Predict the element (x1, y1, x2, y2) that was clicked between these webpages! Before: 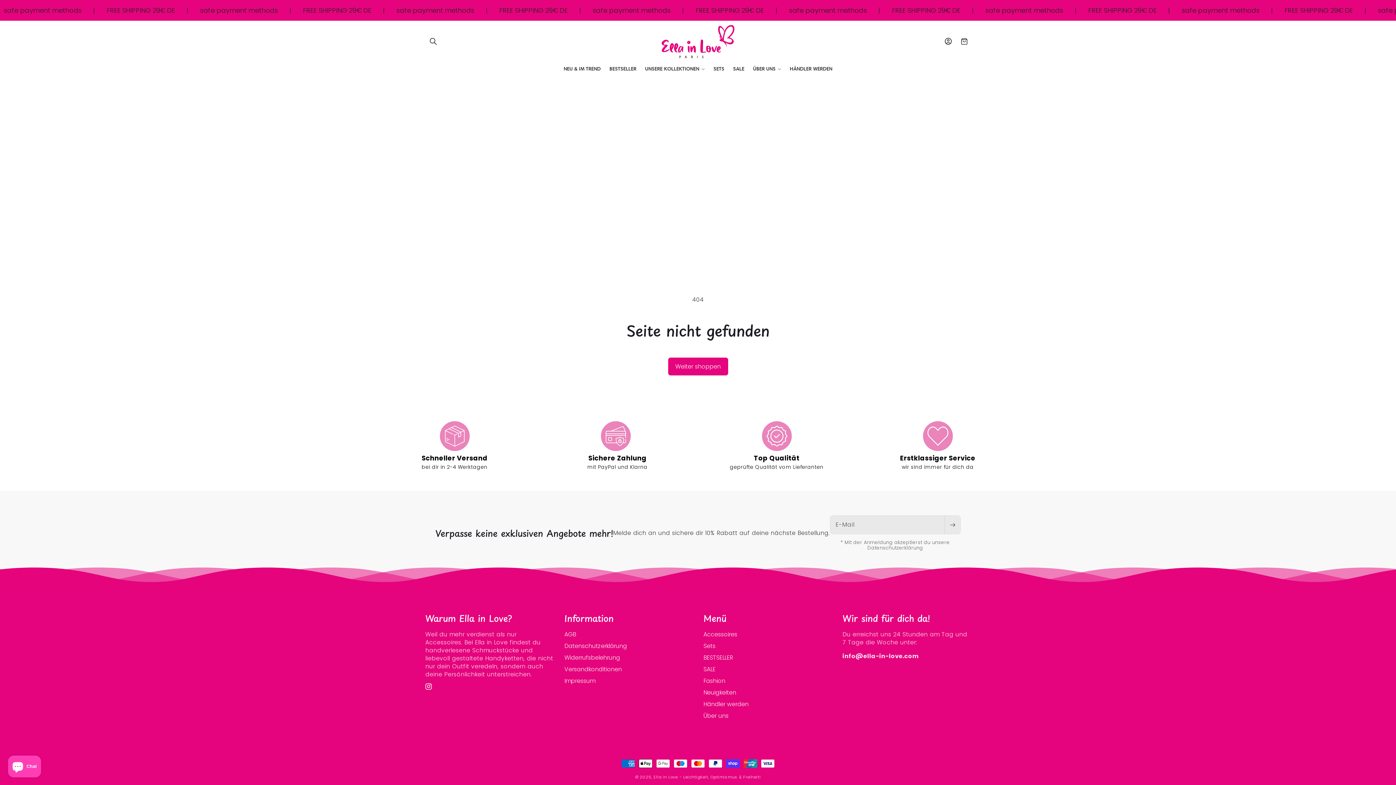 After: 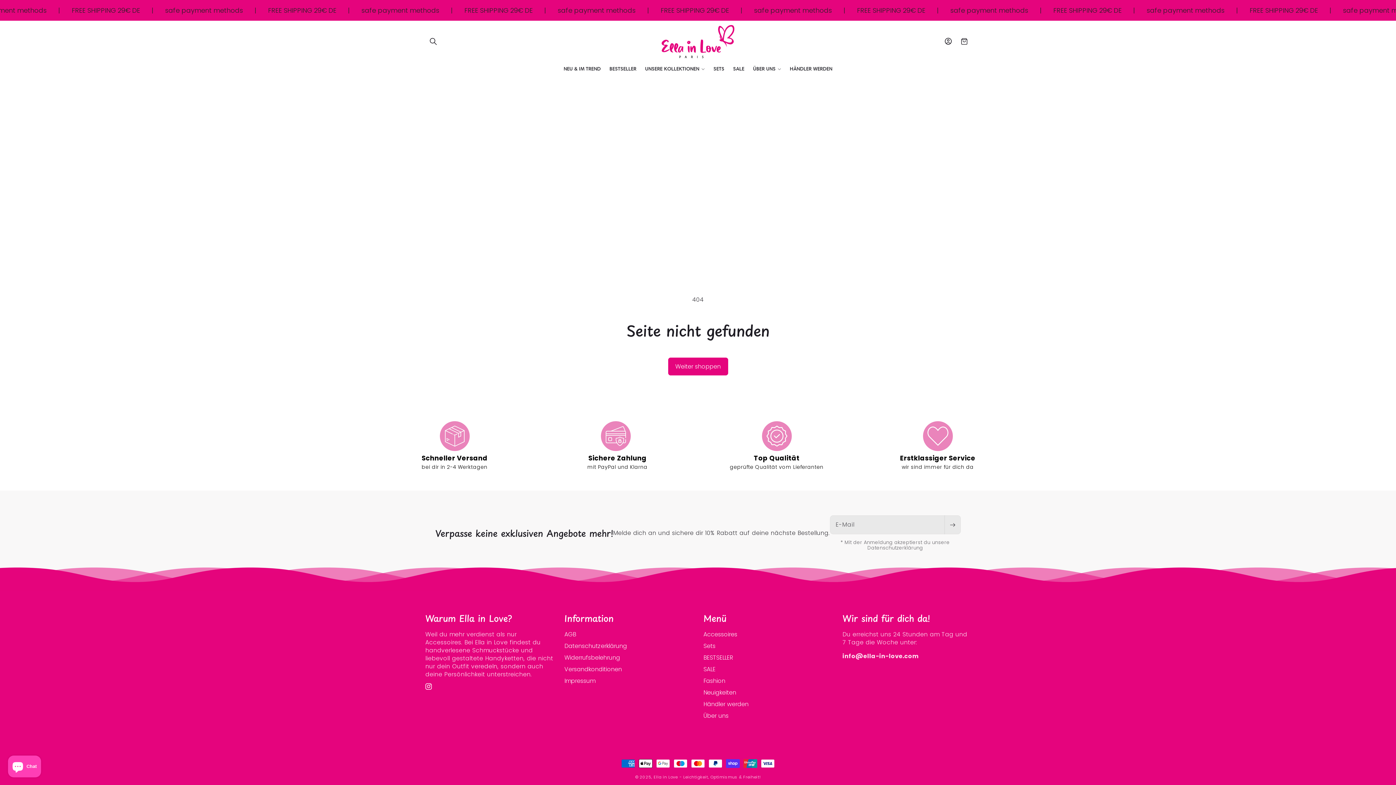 Action: label: Menü bbox: (703, 613, 831, 623)